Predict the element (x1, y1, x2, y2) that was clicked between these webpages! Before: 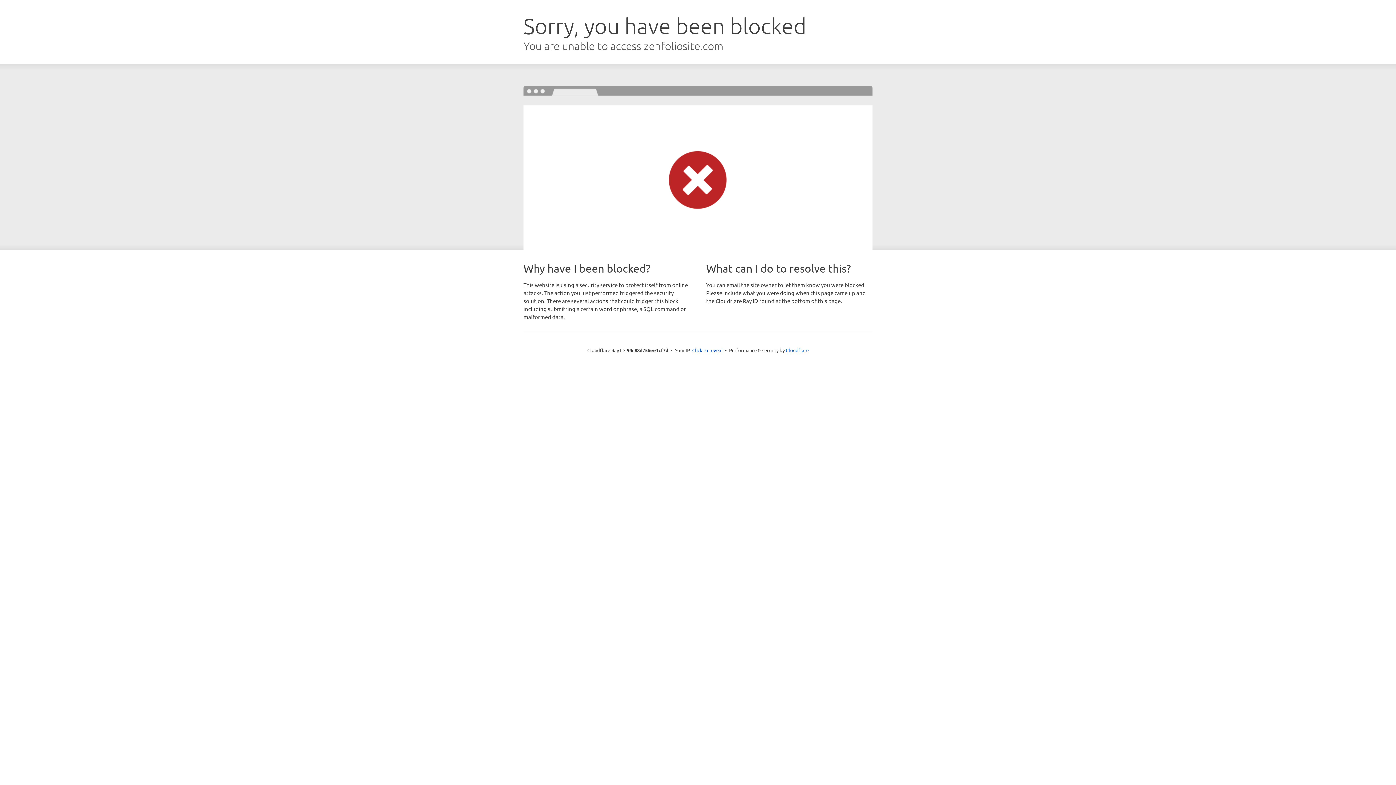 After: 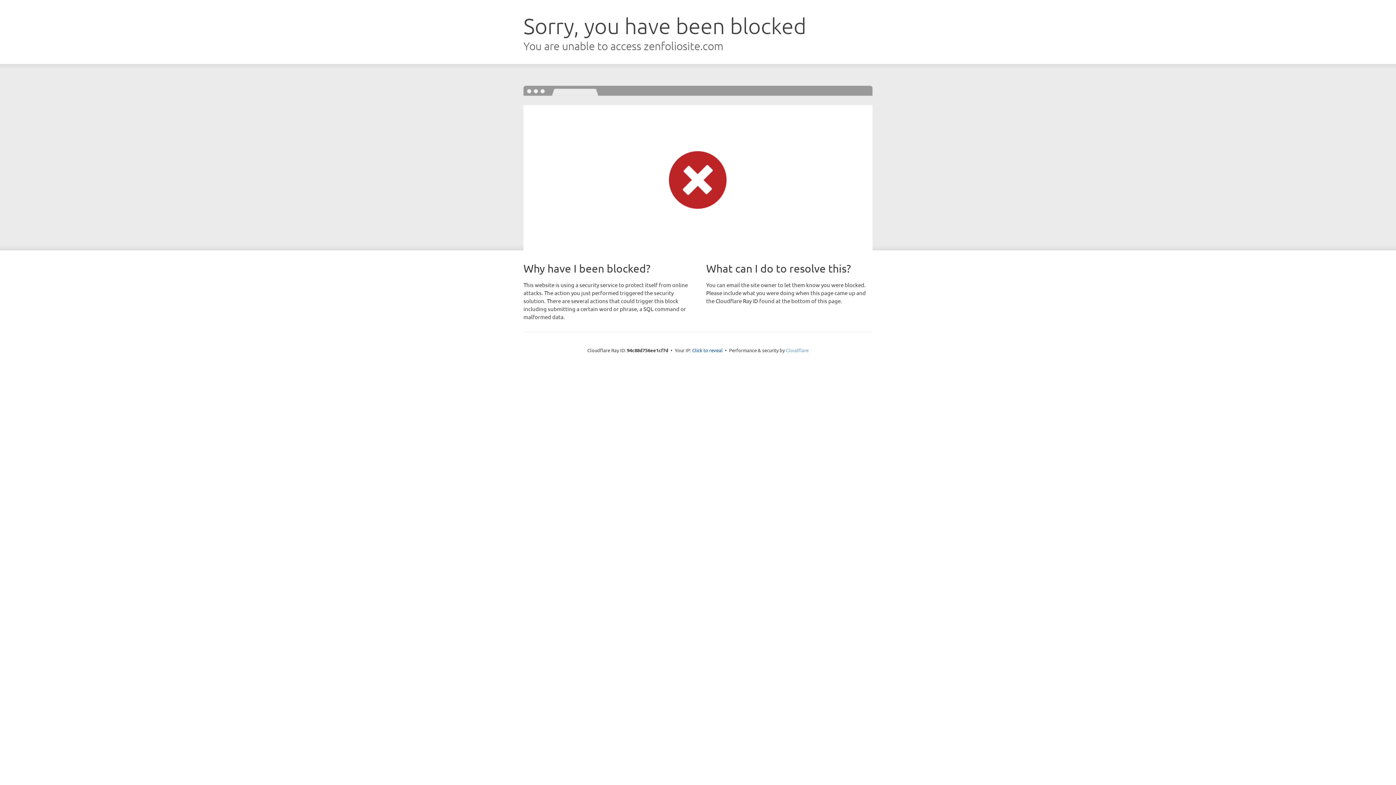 Action: bbox: (786, 347, 808, 353) label: Cloudflare